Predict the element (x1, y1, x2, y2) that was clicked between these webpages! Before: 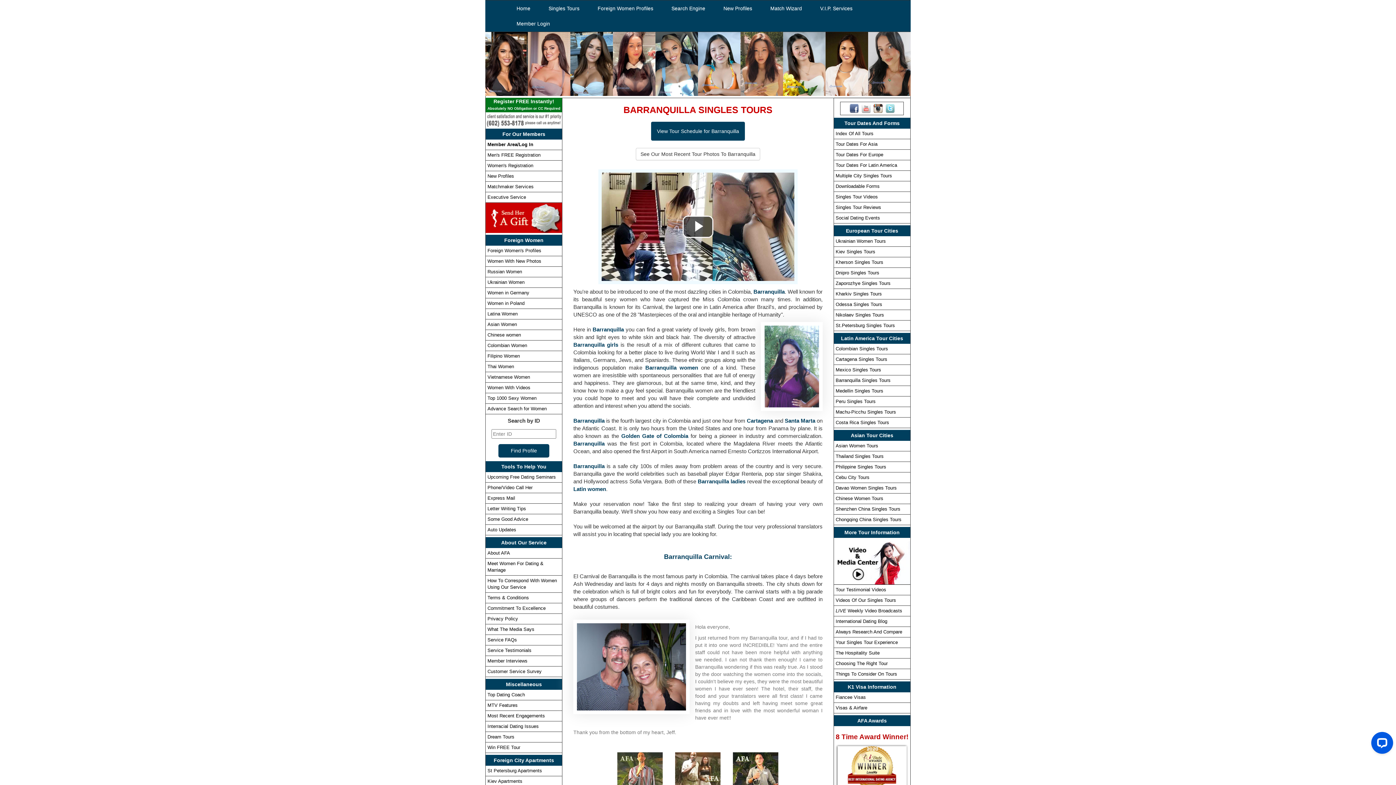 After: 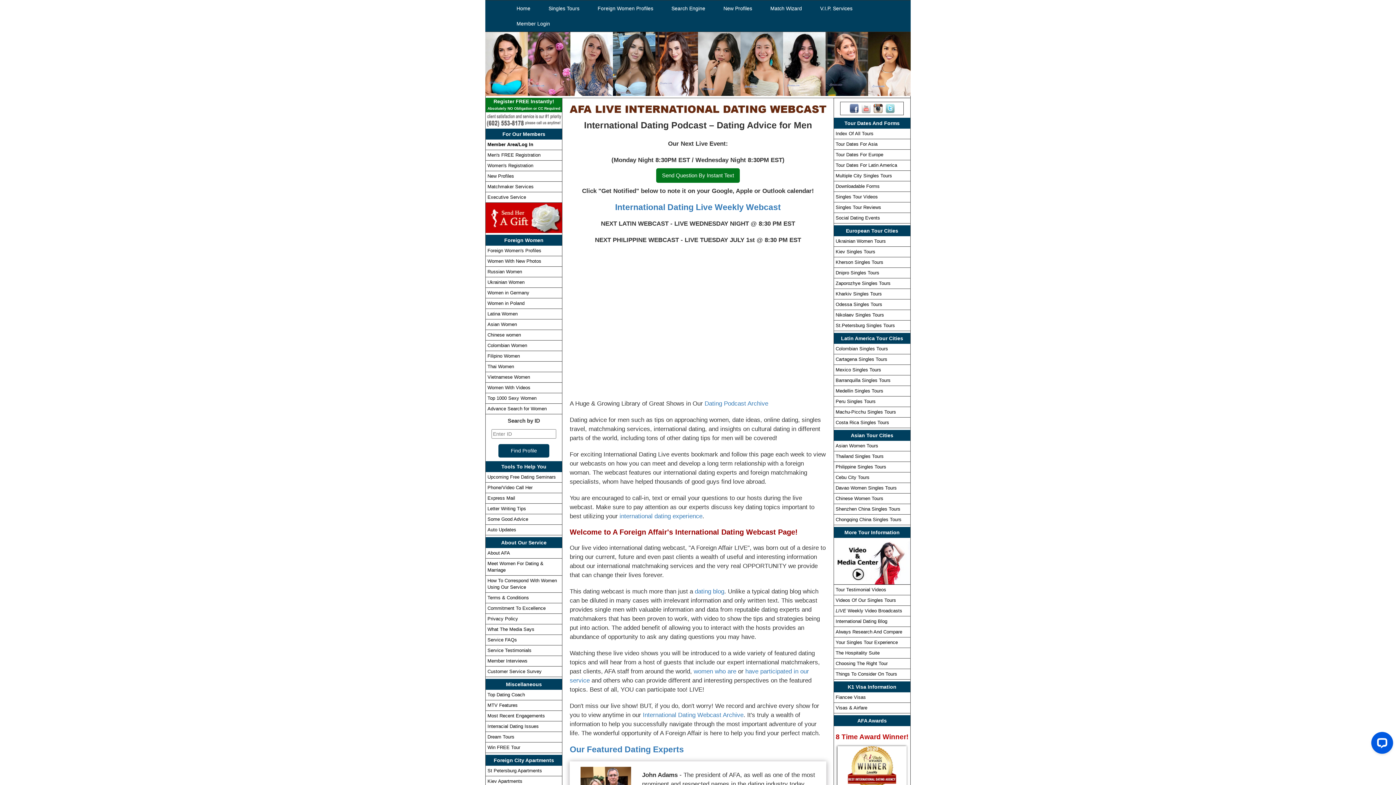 Action: label: LIVE Weekly Video Broadcasts bbox: (834, 606, 910, 616)